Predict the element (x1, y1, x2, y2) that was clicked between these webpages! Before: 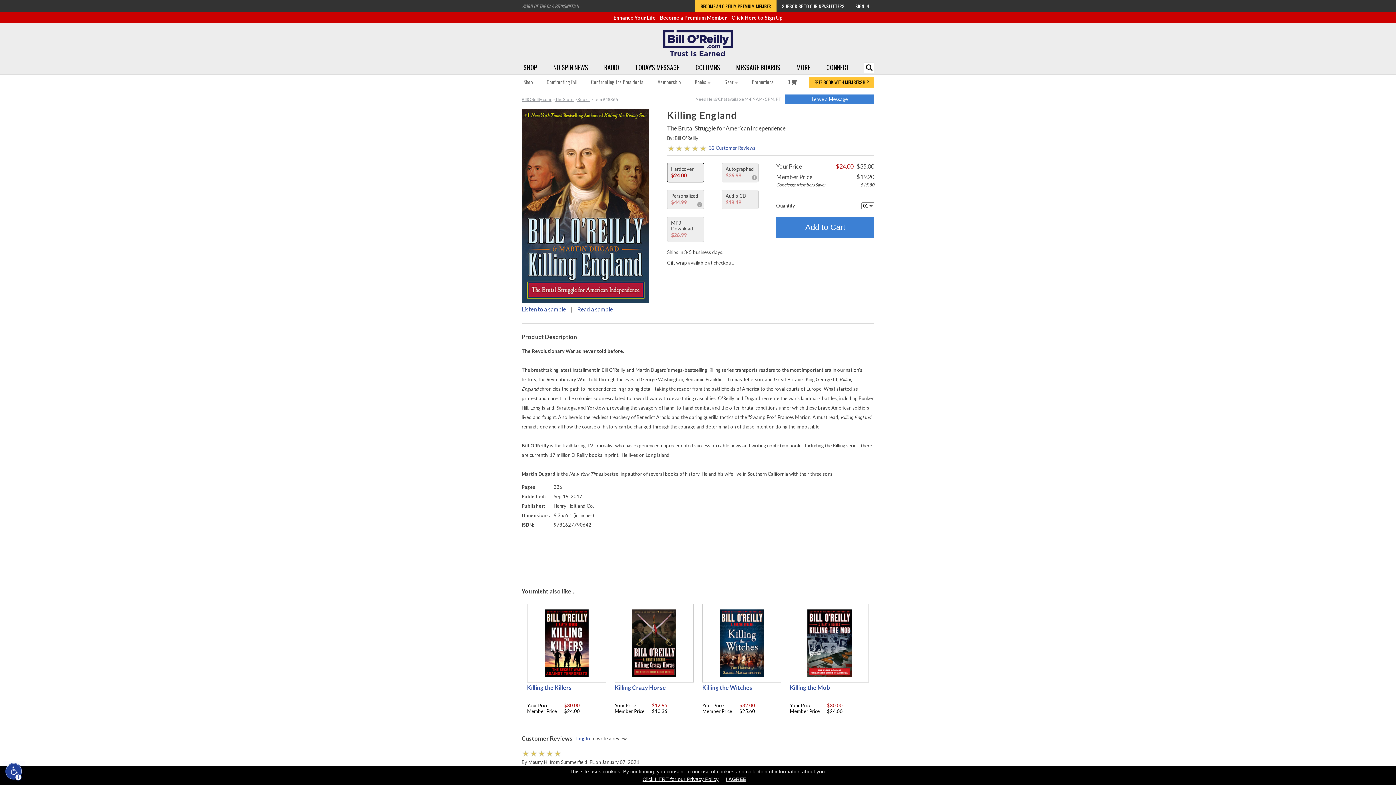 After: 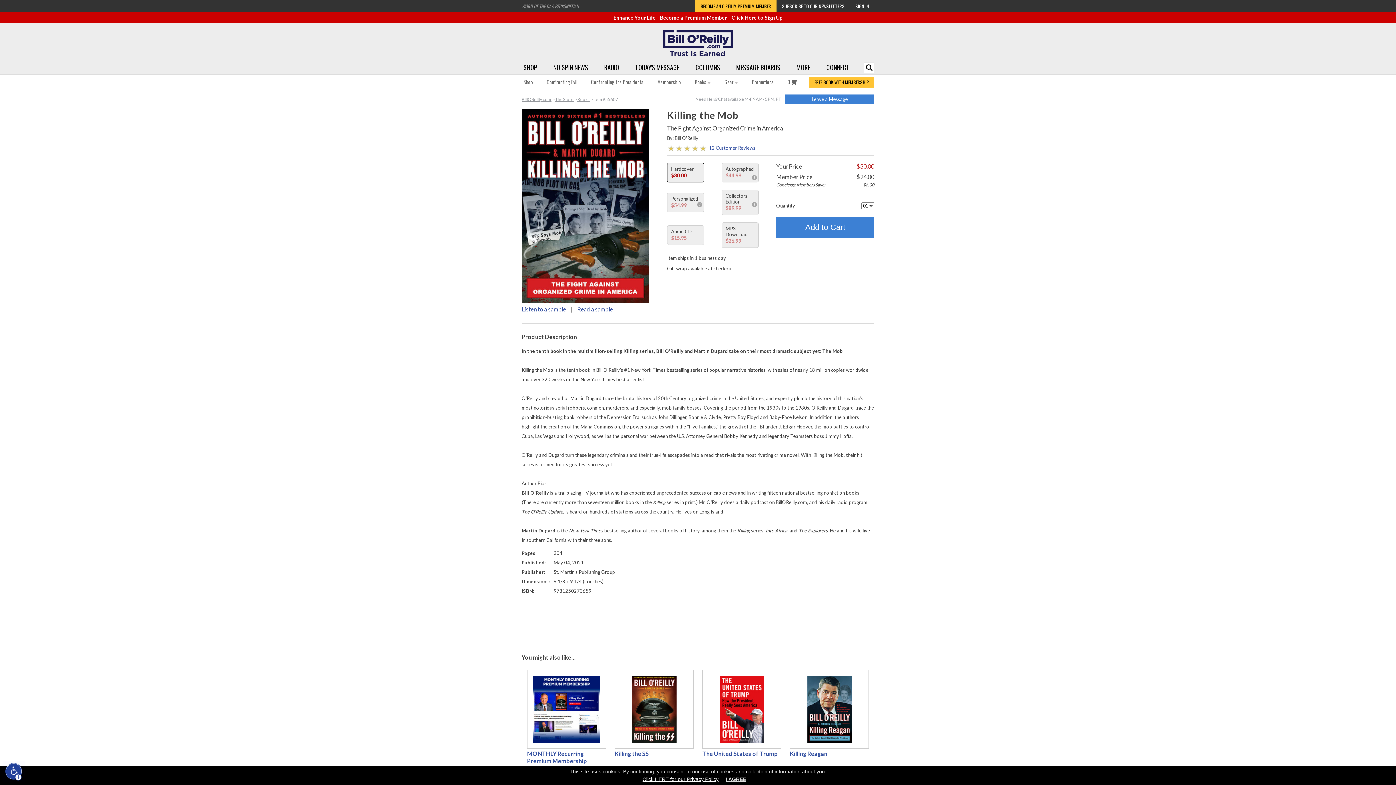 Action: bbox: (790, 684, 830, 691) label: Killing the Mob